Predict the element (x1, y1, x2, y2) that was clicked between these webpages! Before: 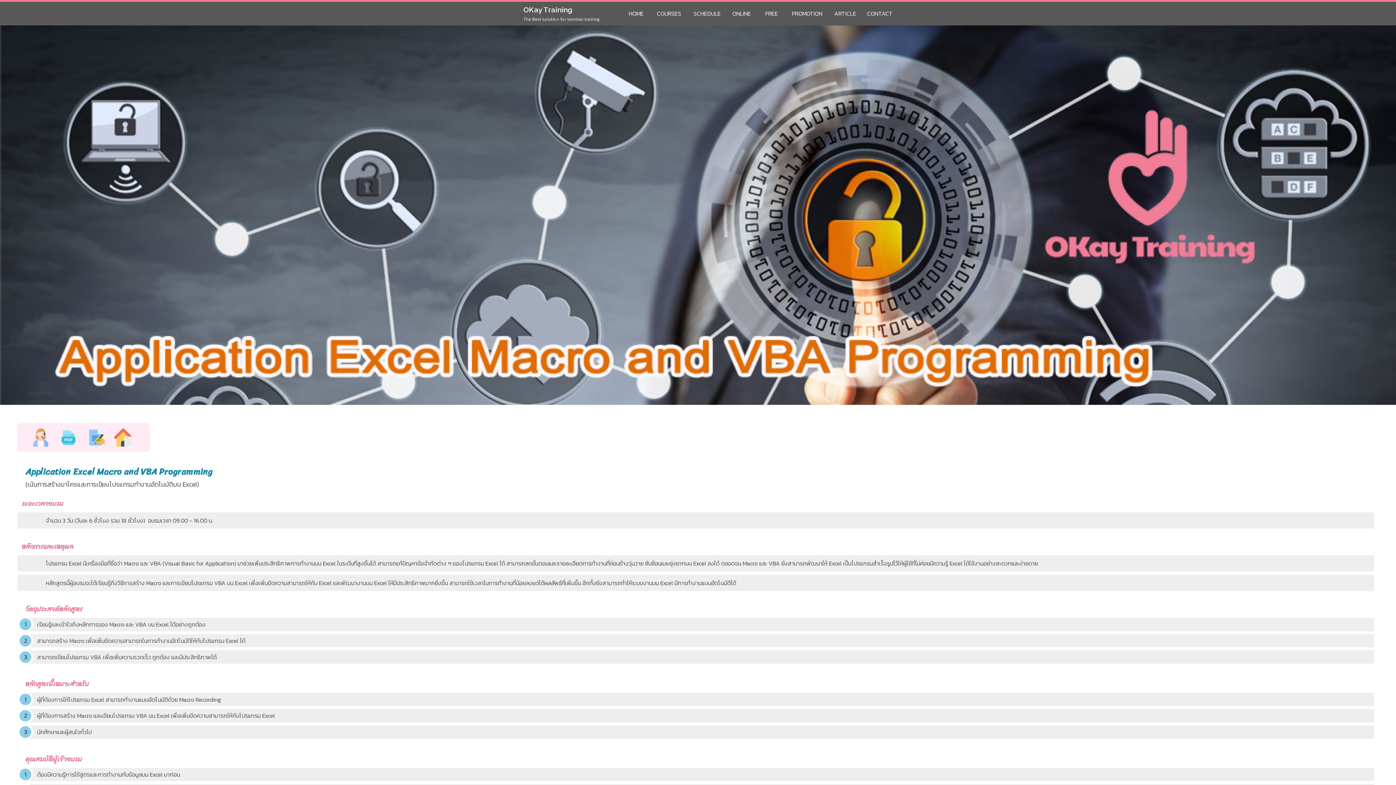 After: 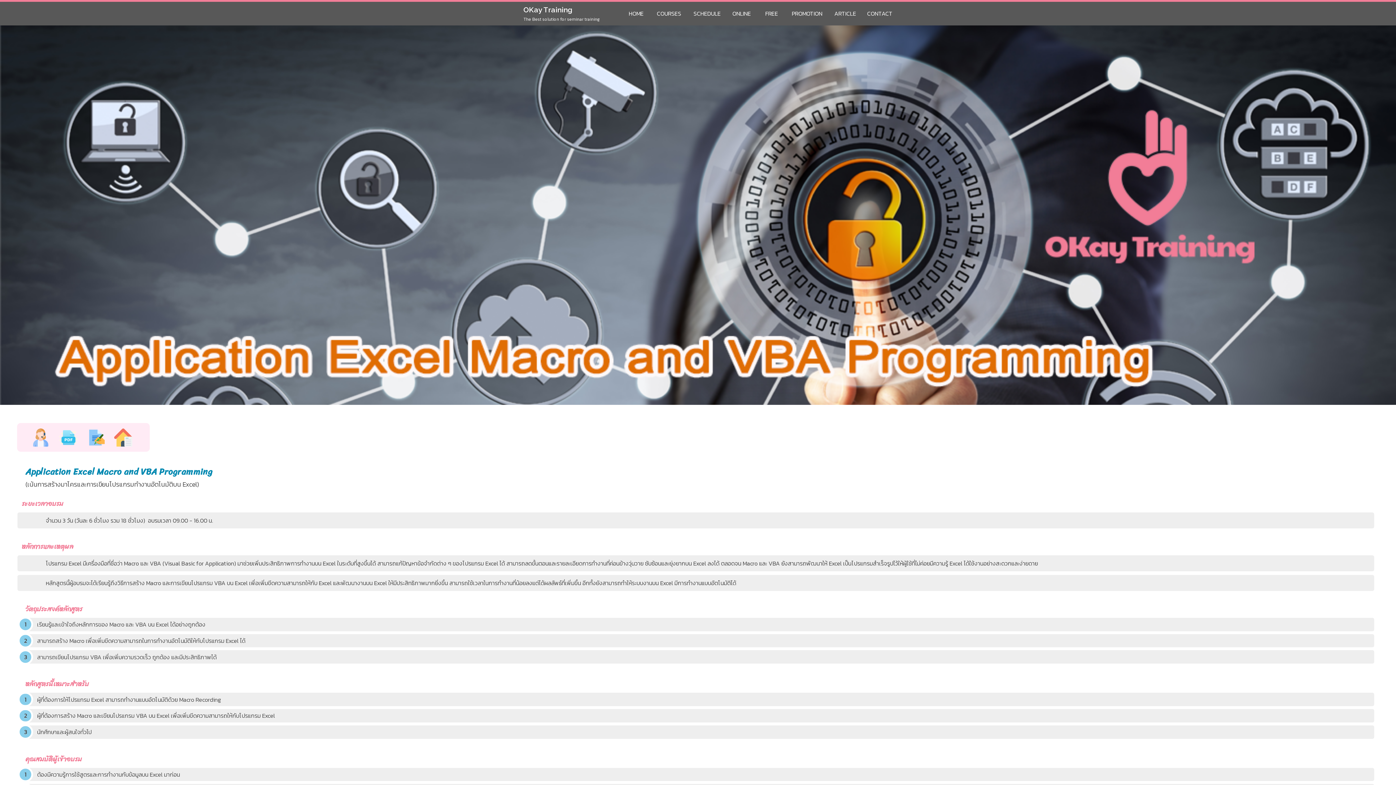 Action: label: เรียนรู้และเข้าใจถึงหลักการของ Macro และ VBA บน Excel ได้อย่างถูกต้อง bbox: (25, 618, 1374, 631)